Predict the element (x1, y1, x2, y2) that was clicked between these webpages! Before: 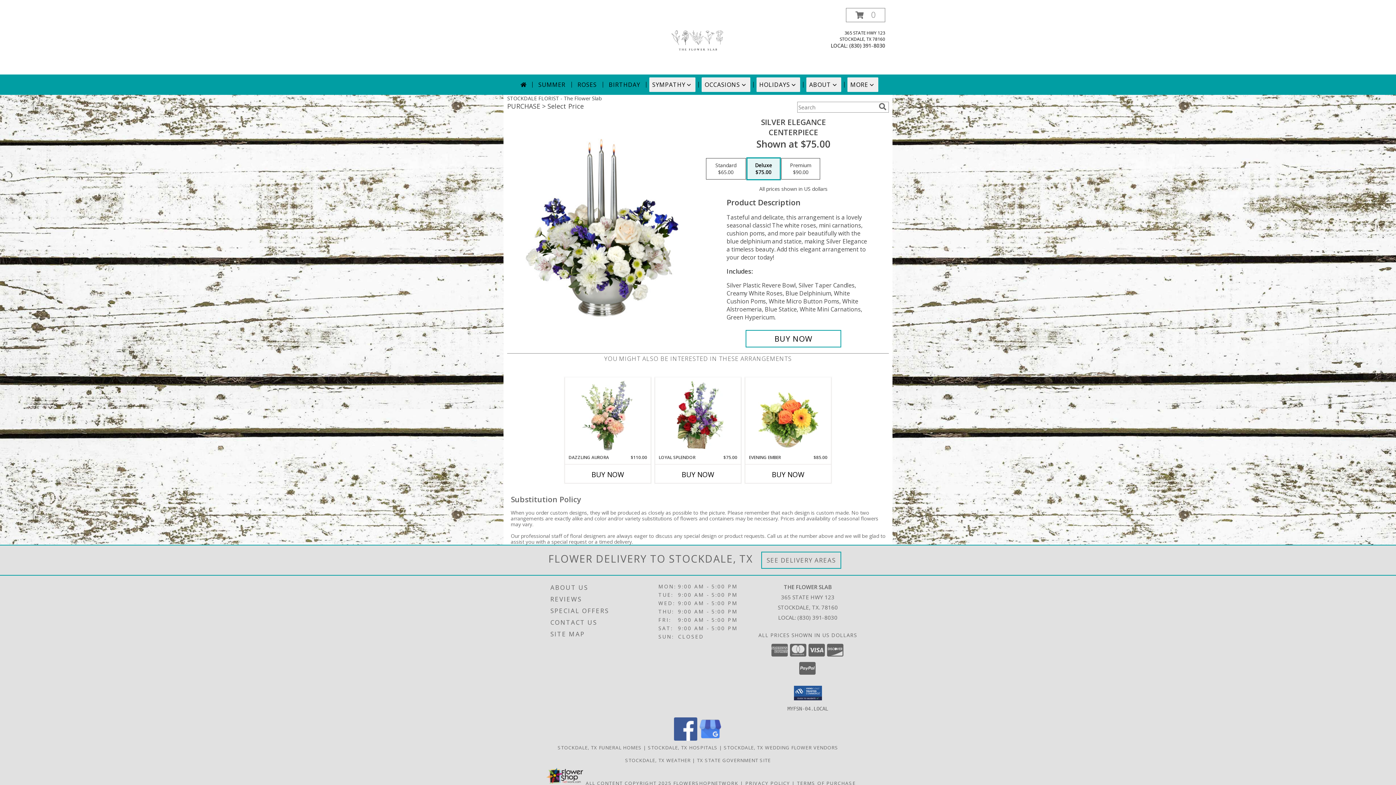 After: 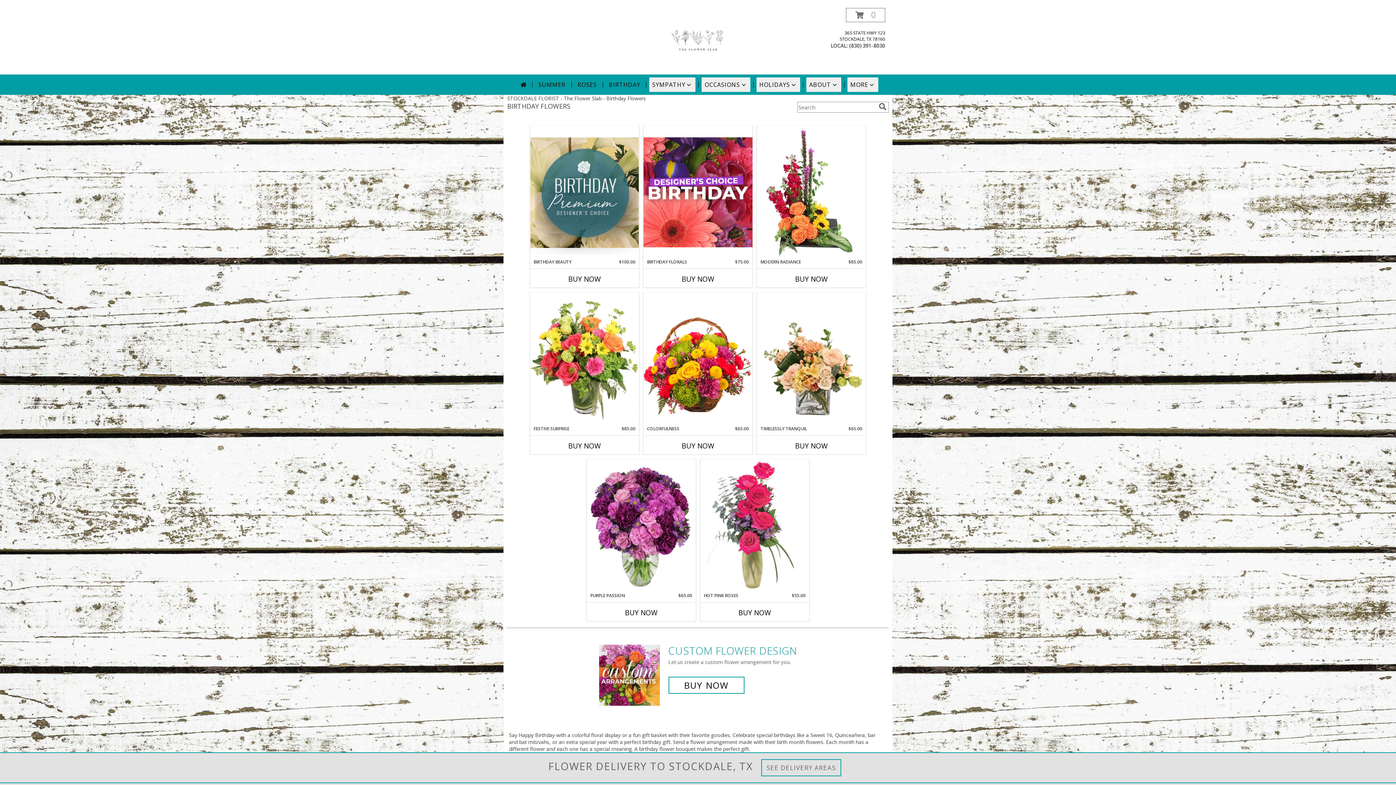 Action: label: BIRTHDAY bbox: (606, 77, 643, 92)